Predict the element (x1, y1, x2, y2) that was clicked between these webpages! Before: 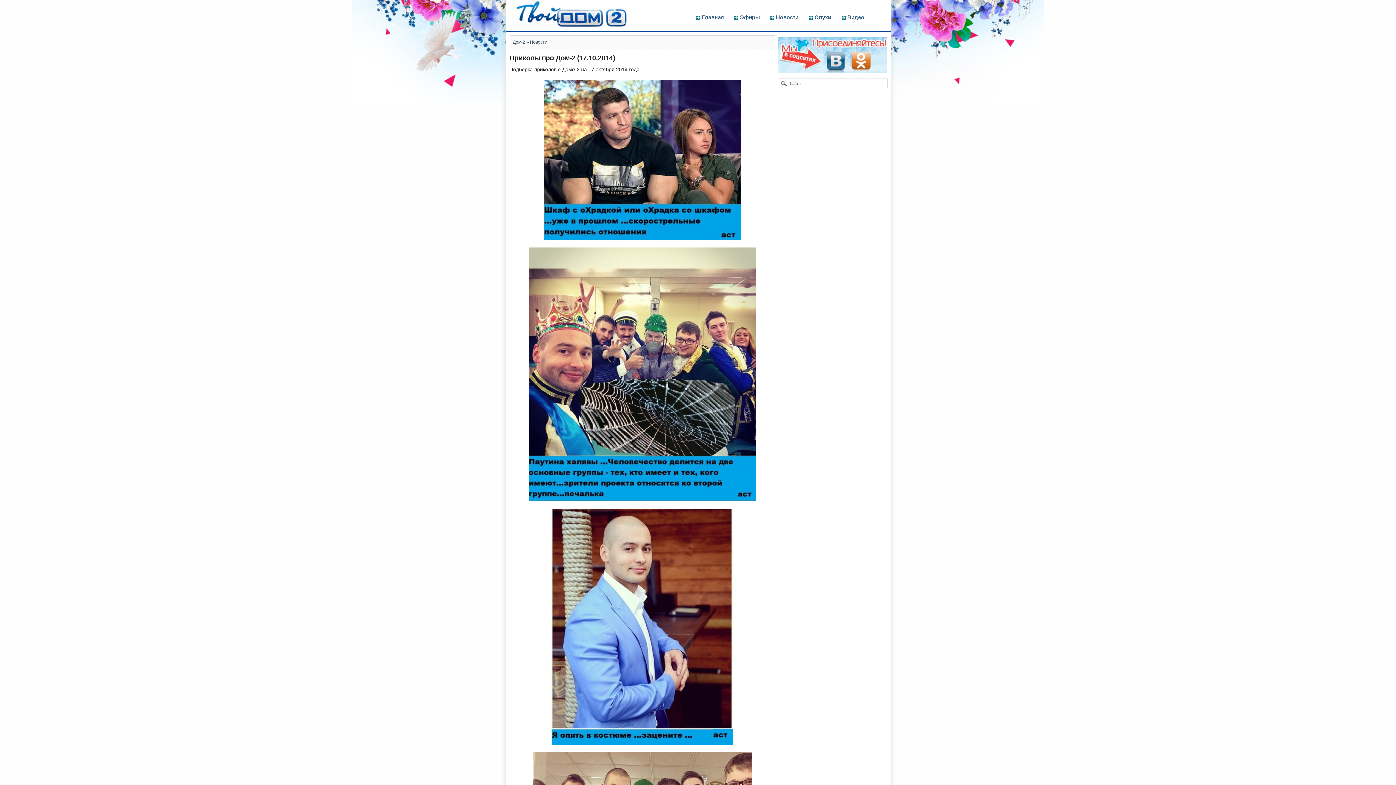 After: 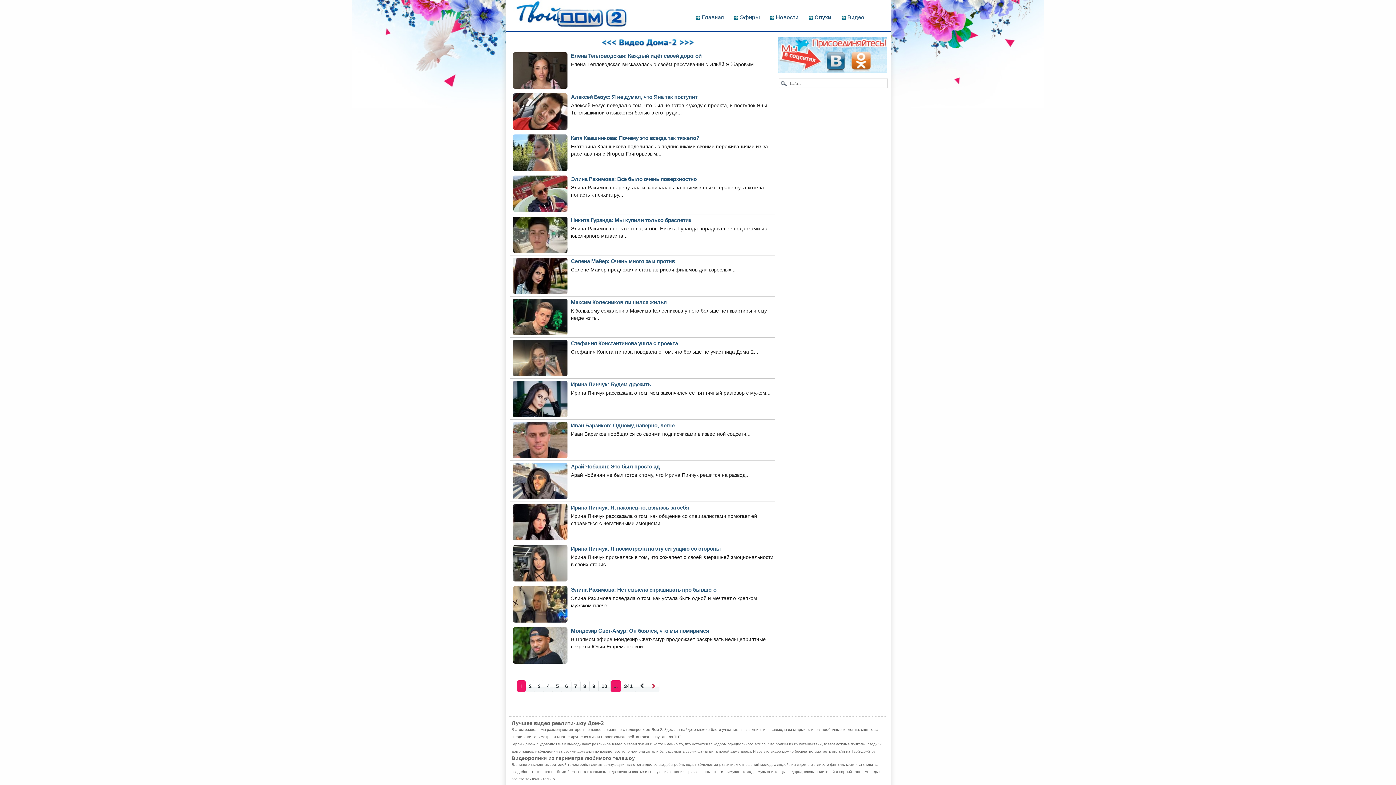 Action: bbox: (837, 12, 868, 21) label: Видео